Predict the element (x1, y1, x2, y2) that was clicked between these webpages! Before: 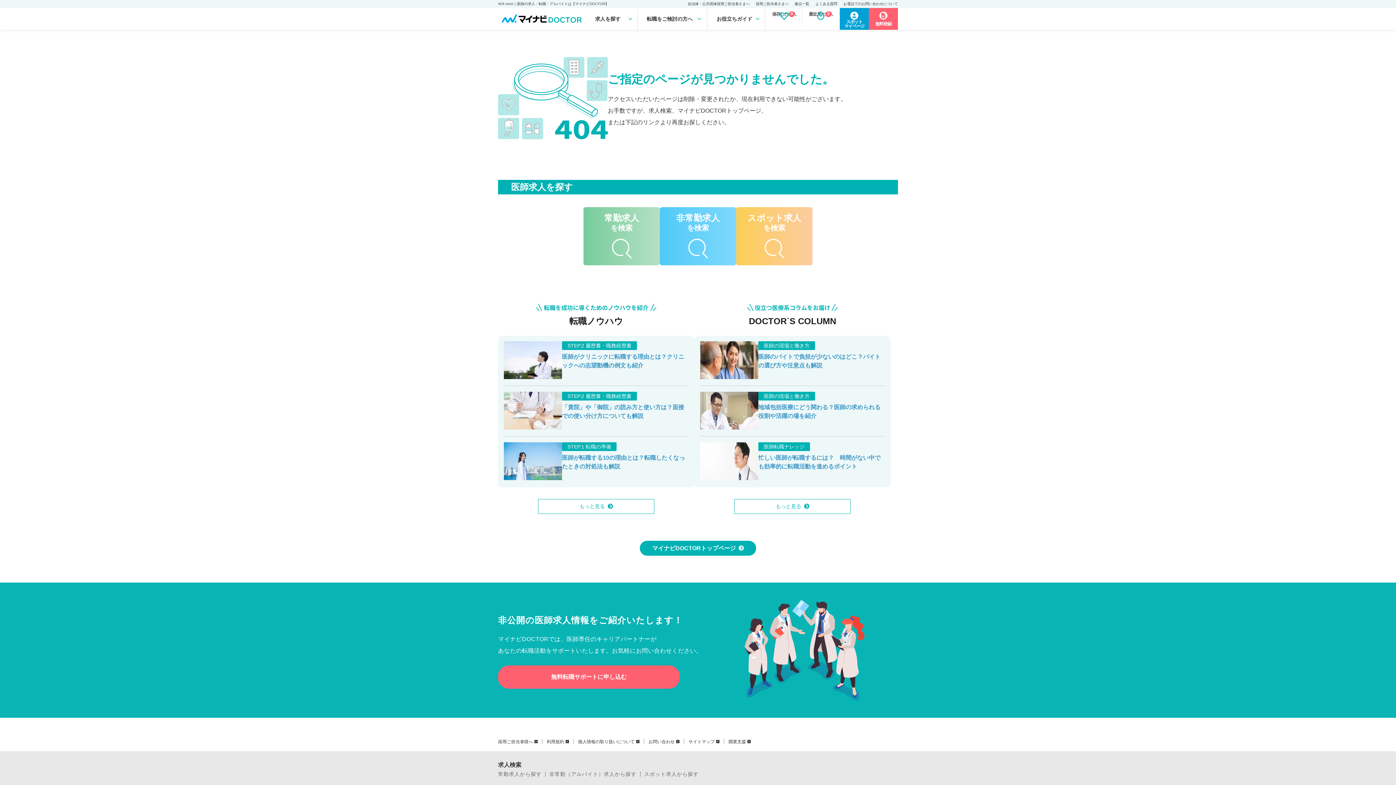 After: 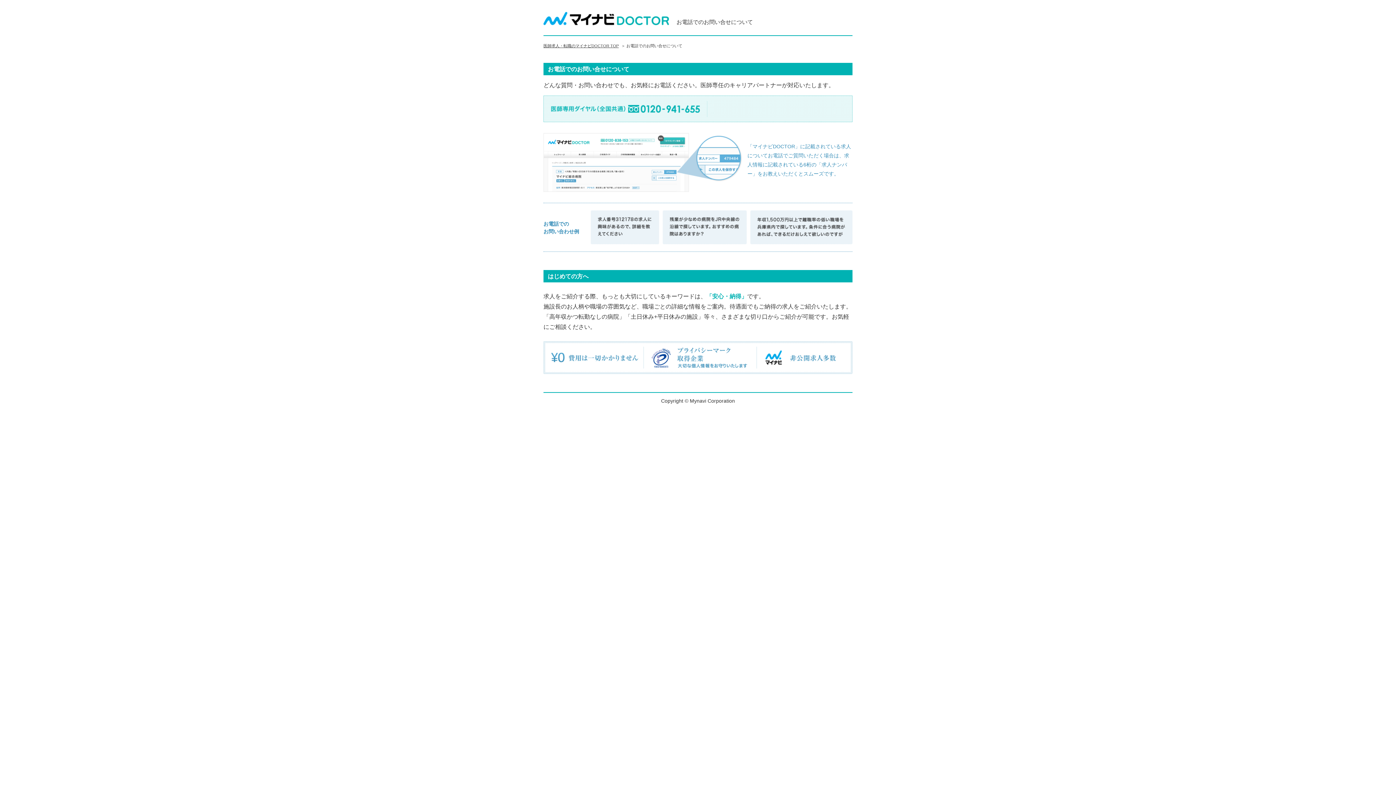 Action: bbox: (843, 1, 898, 5) label: お電話でのお問い合わせについて